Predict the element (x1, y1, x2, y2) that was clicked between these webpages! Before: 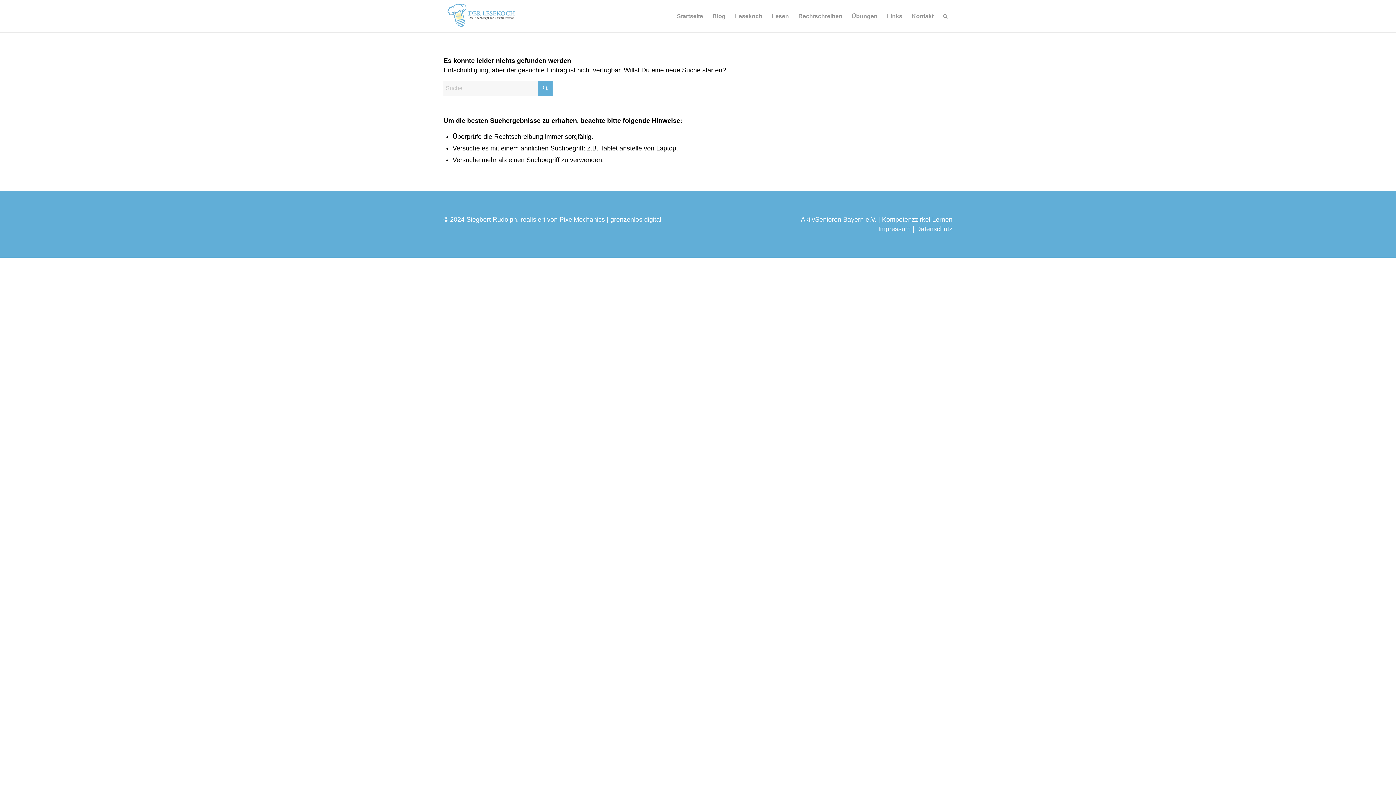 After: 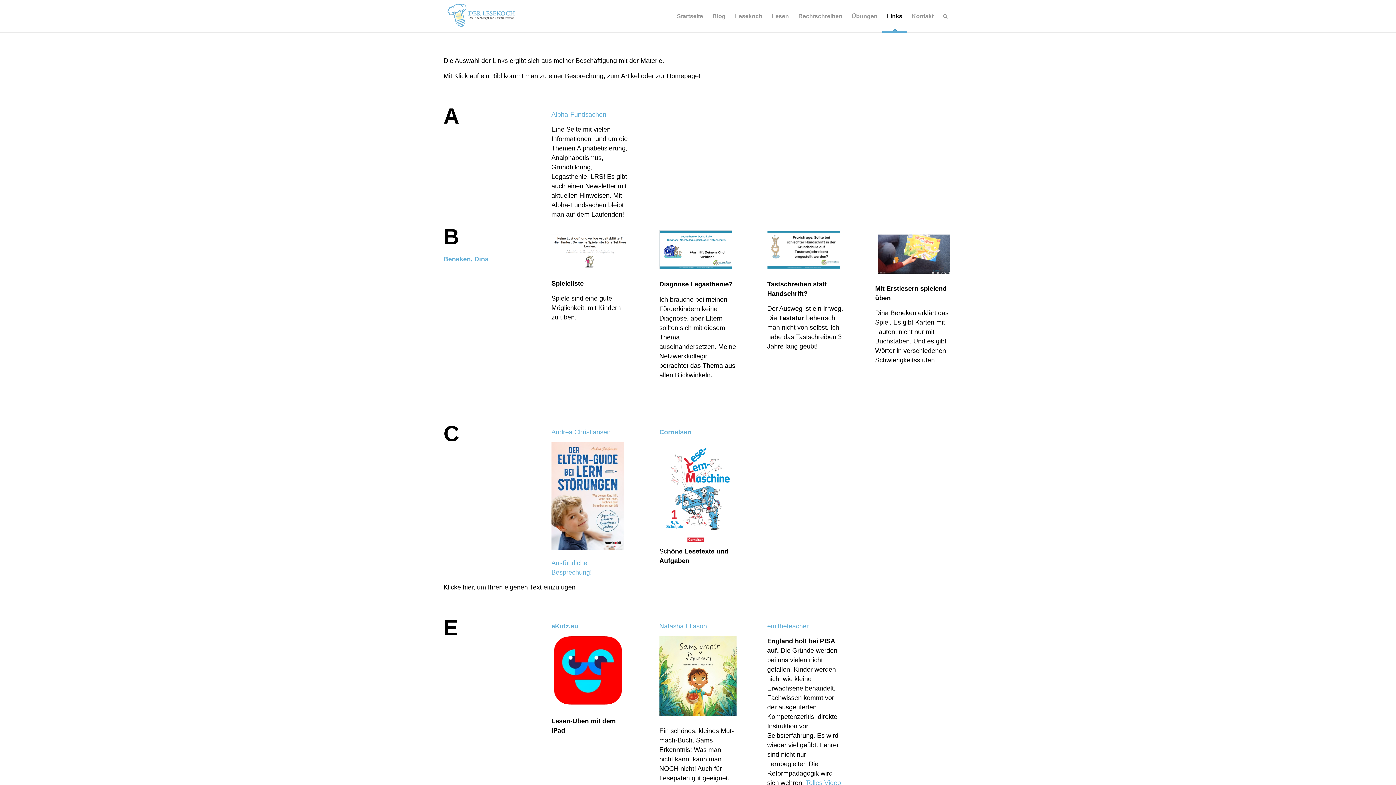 Action: label: Links bbox: (882, 0, 907, 32)